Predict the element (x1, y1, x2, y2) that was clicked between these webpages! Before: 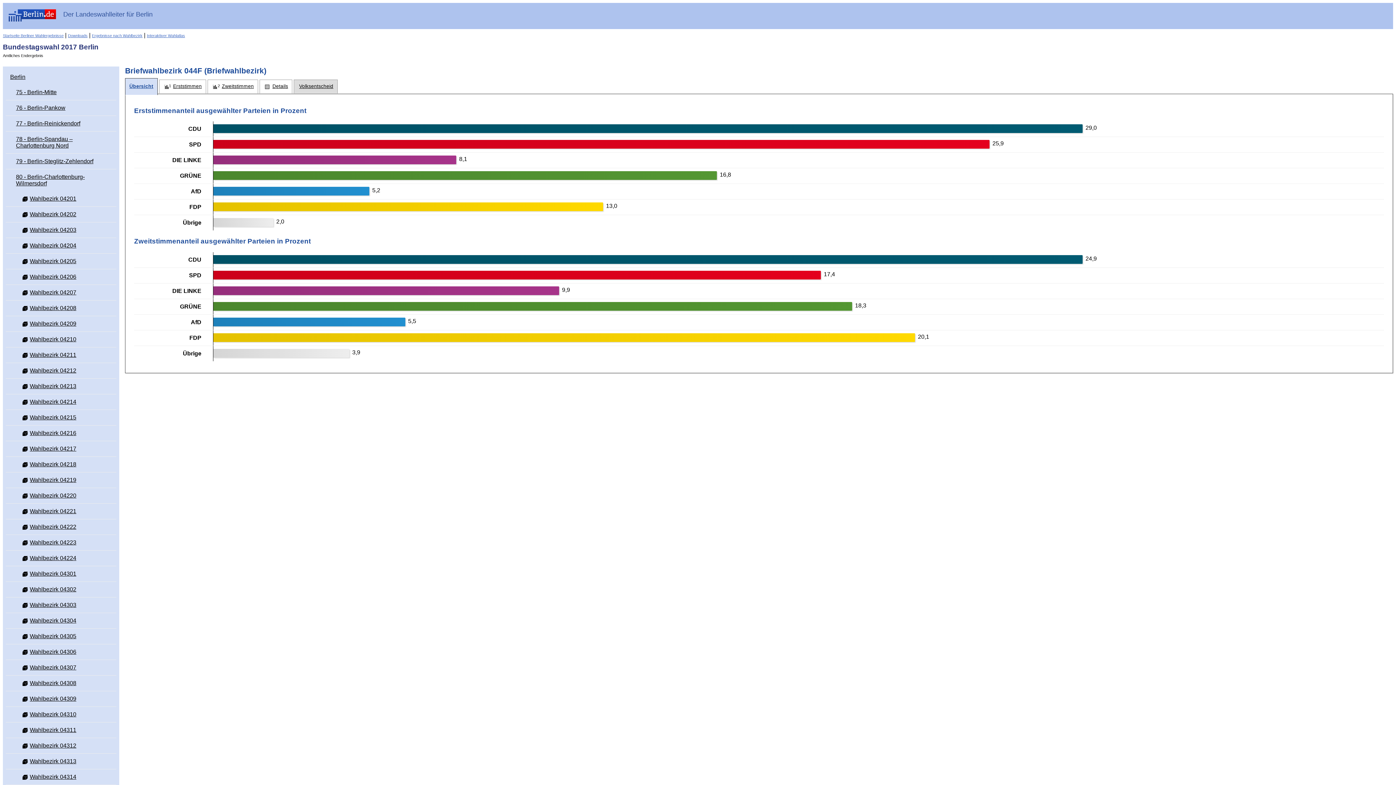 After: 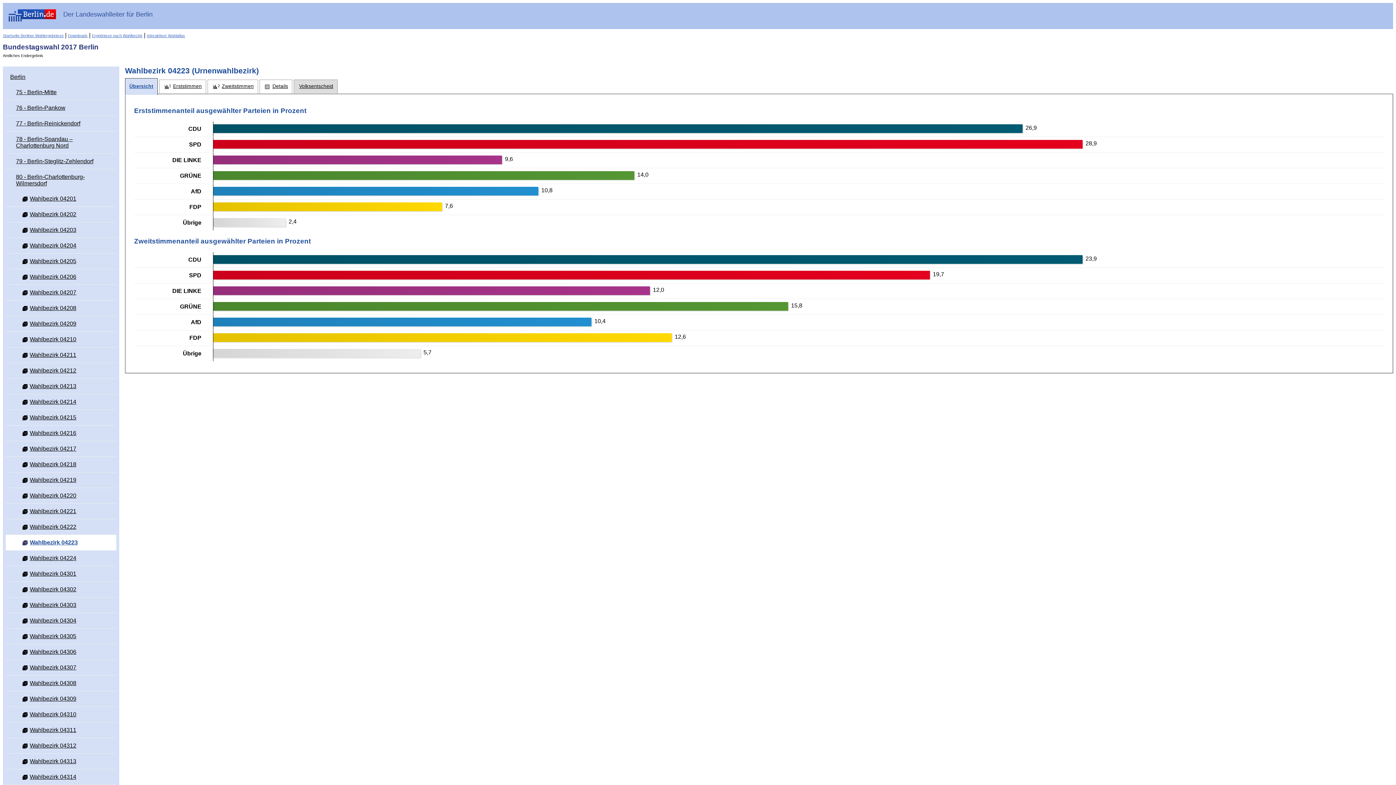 Action: bbox: (17, 535, 116, 550) label:  Wahlbezirk 04223